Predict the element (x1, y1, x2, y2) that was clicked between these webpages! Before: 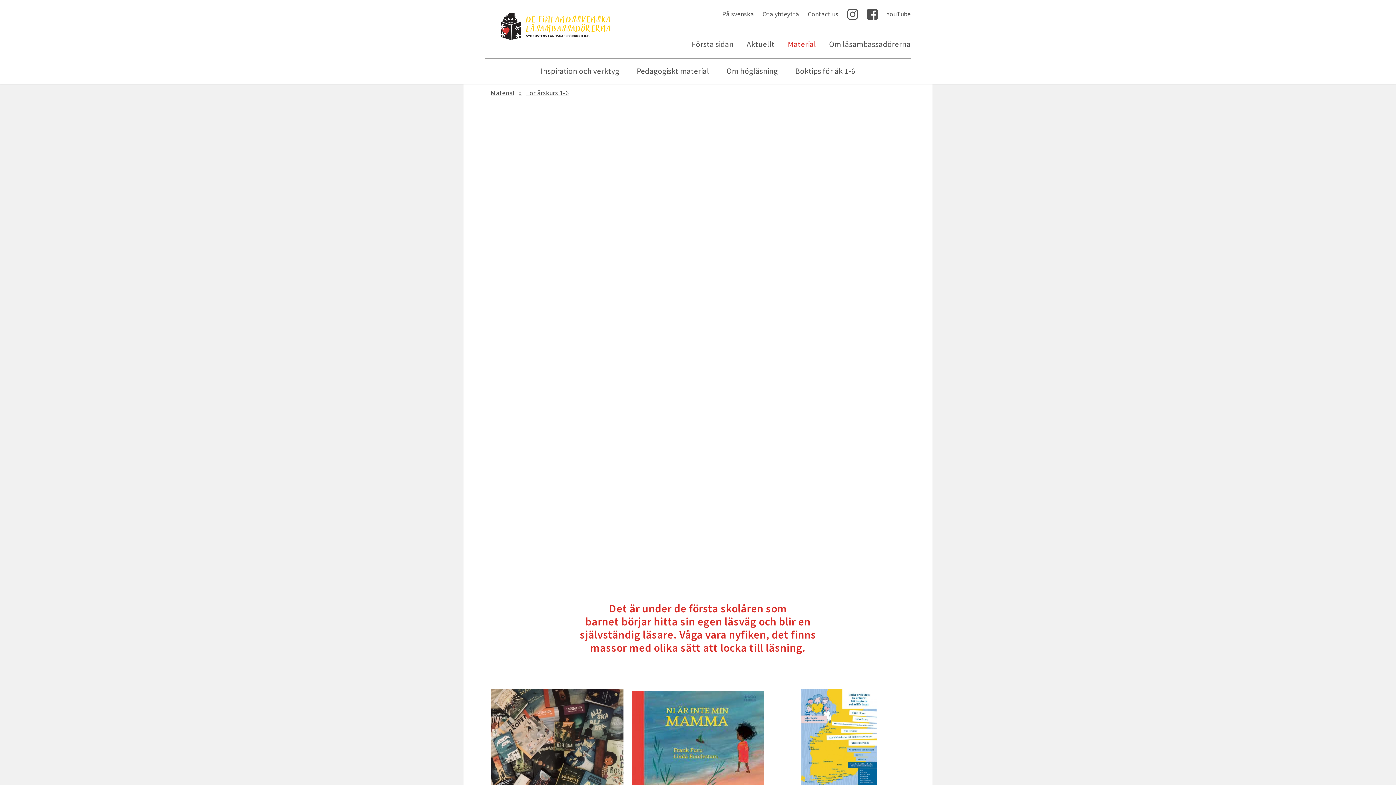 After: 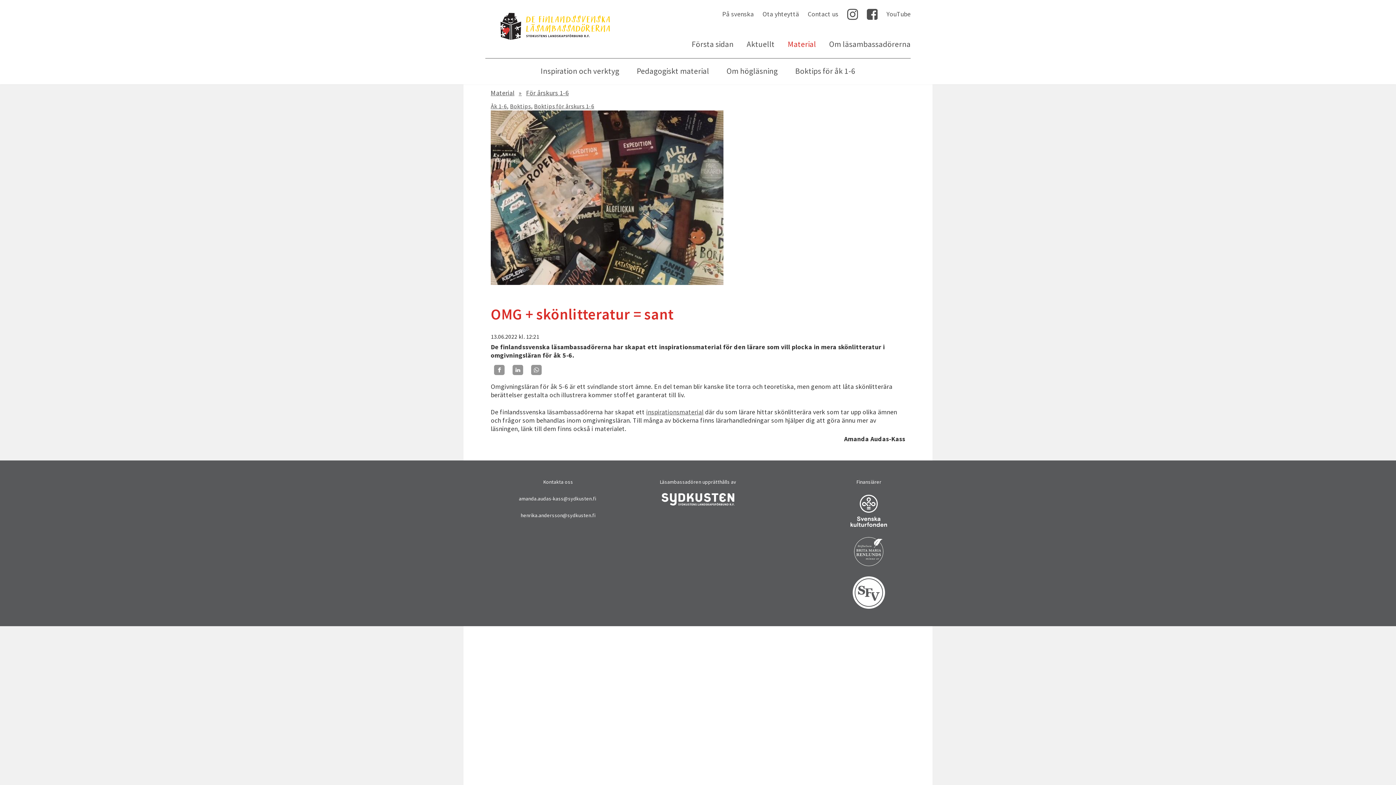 Action: bbox: (490, 689, 623, 788)